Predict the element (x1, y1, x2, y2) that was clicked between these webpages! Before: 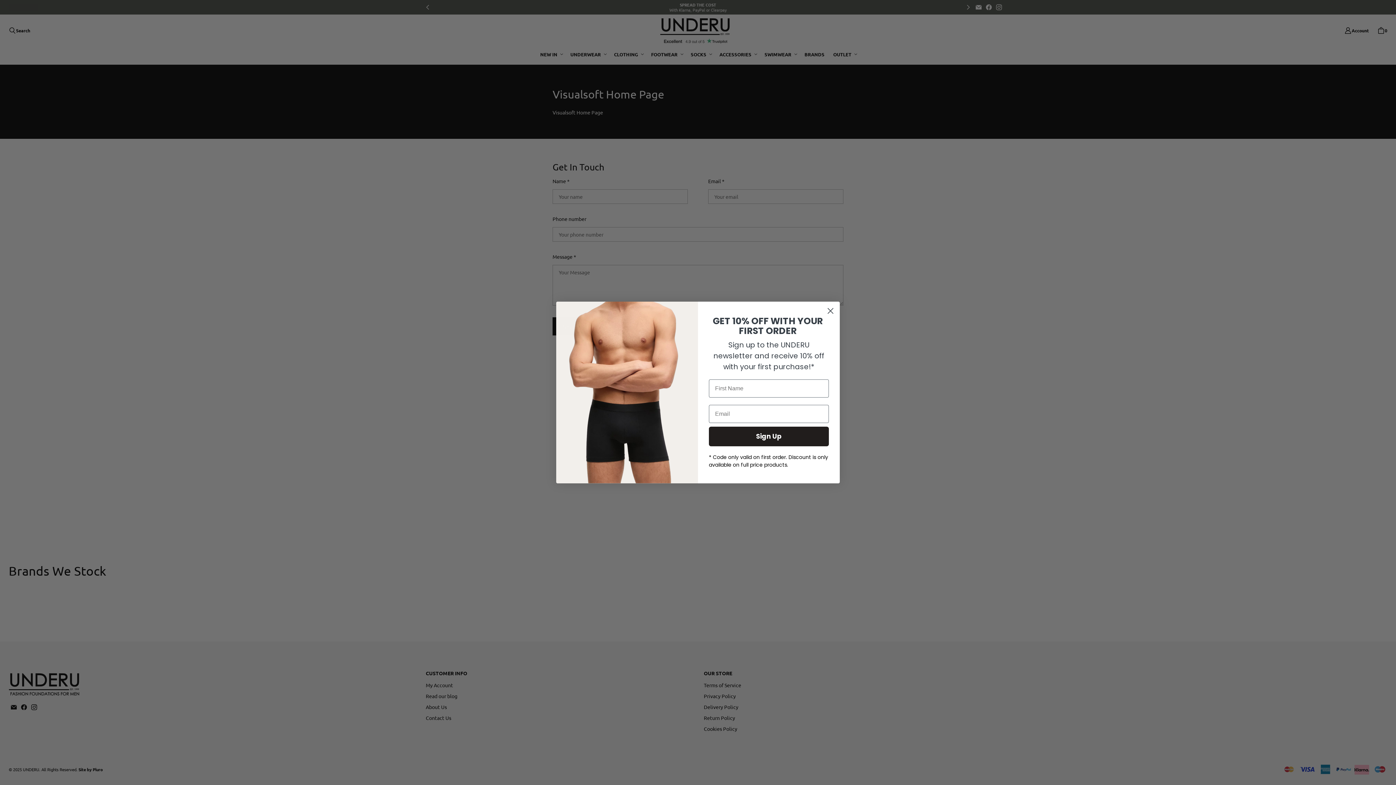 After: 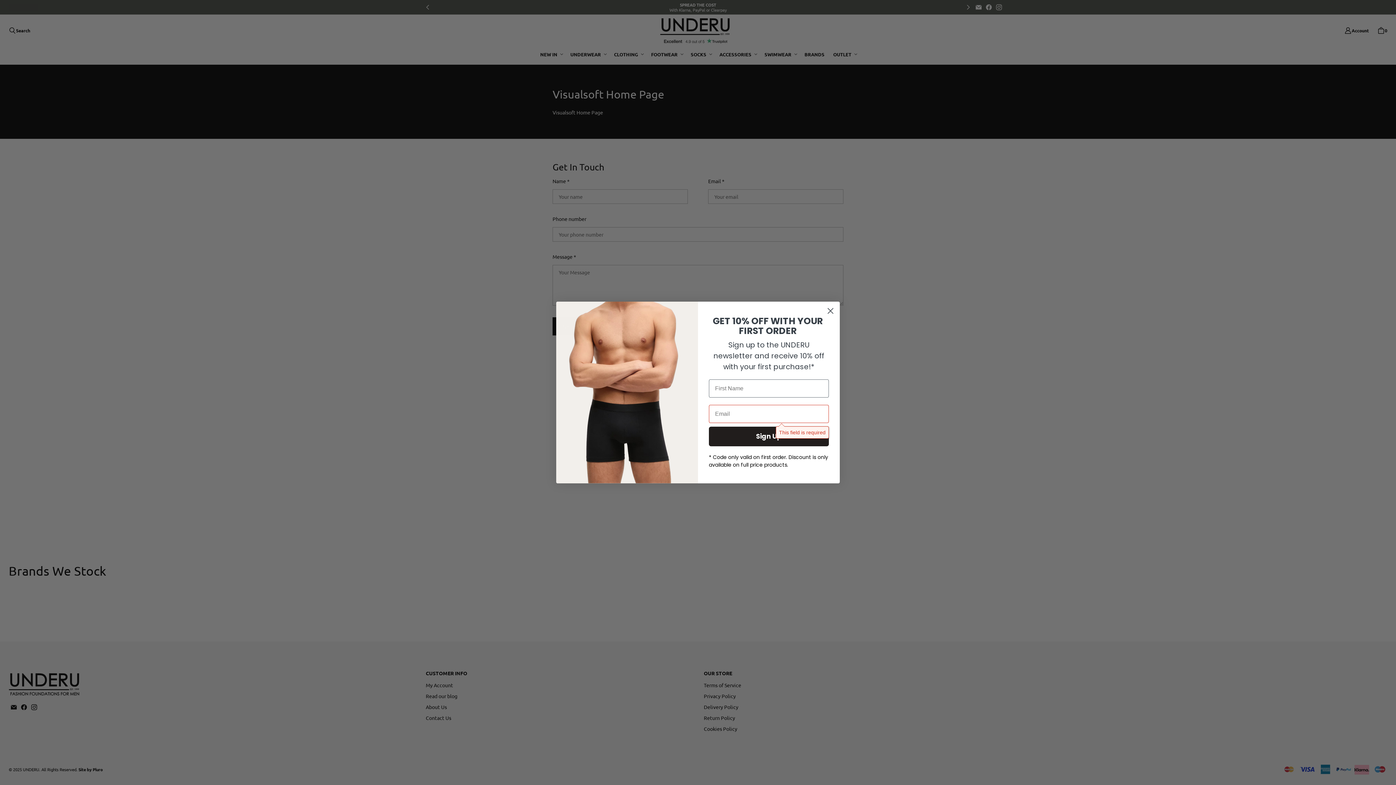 Action: bbox: (709, 430, 829, 449) label: Sign Up